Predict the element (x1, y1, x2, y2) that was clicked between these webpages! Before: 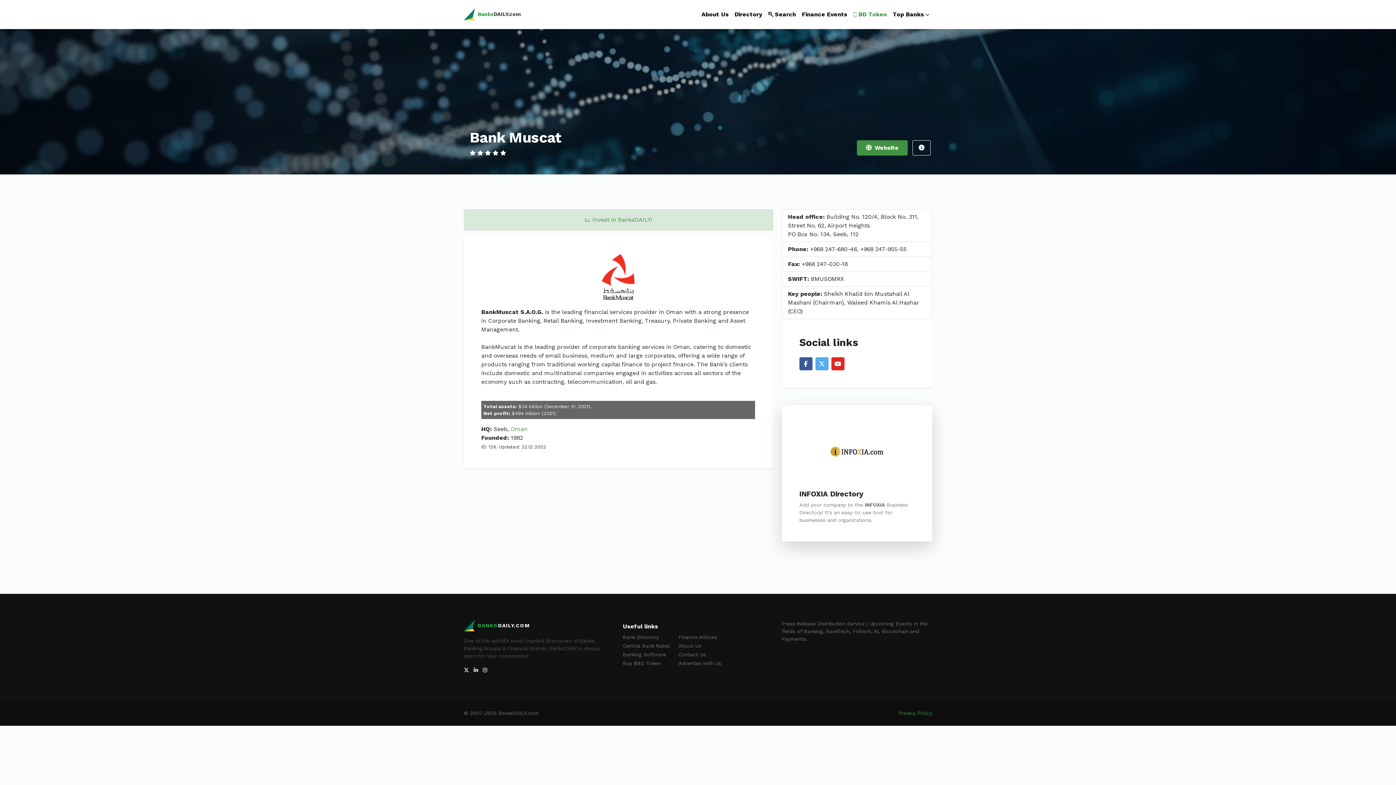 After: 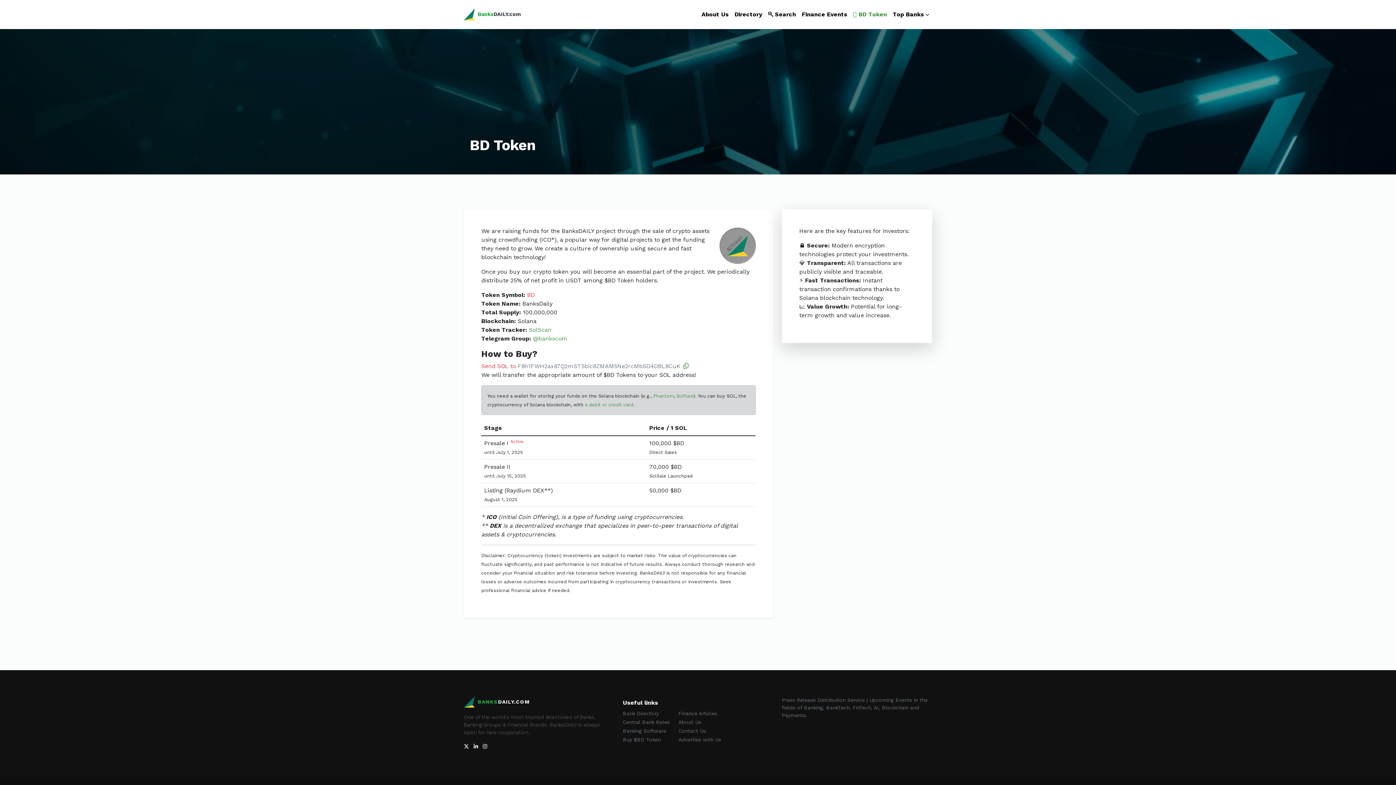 Action: bbox: (623, 660, 660, 666) label: Buy $BD Token